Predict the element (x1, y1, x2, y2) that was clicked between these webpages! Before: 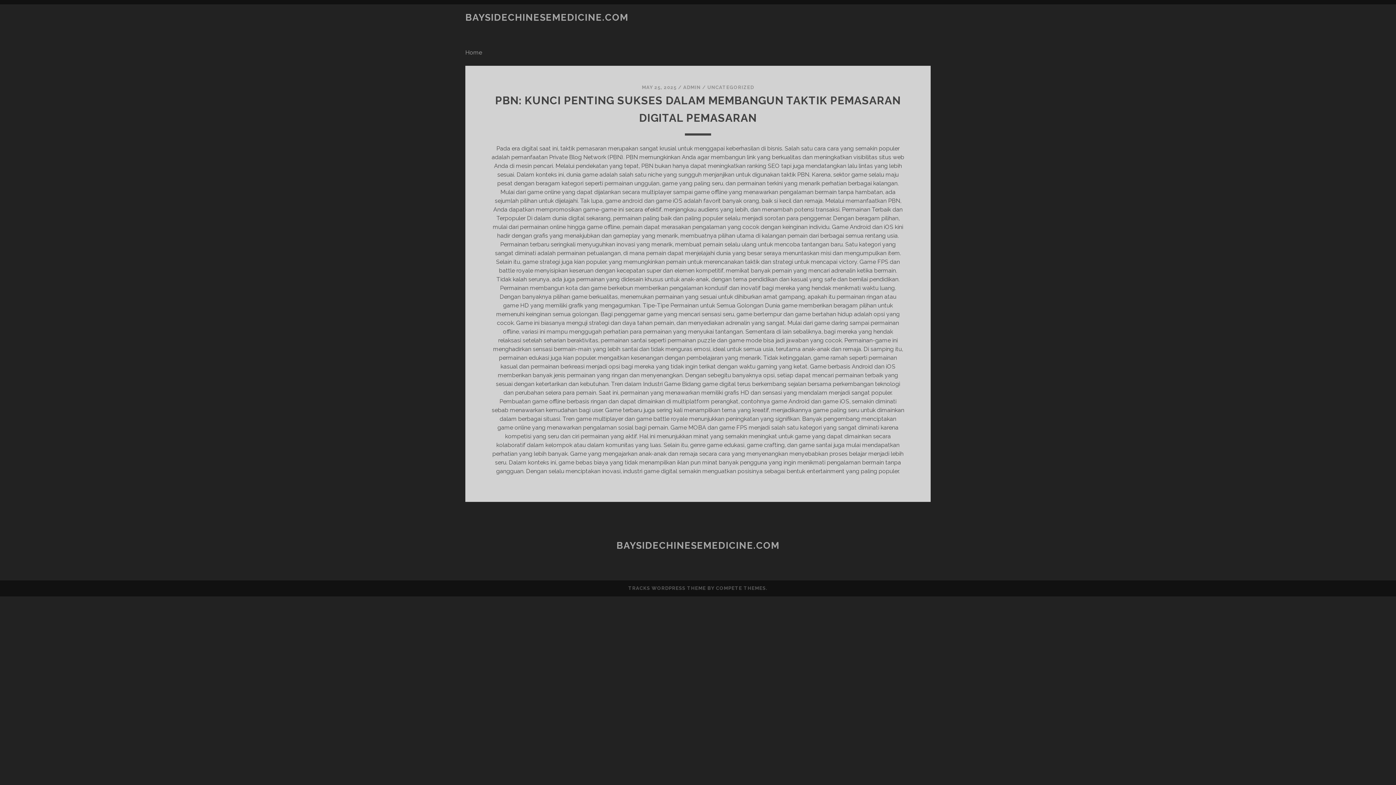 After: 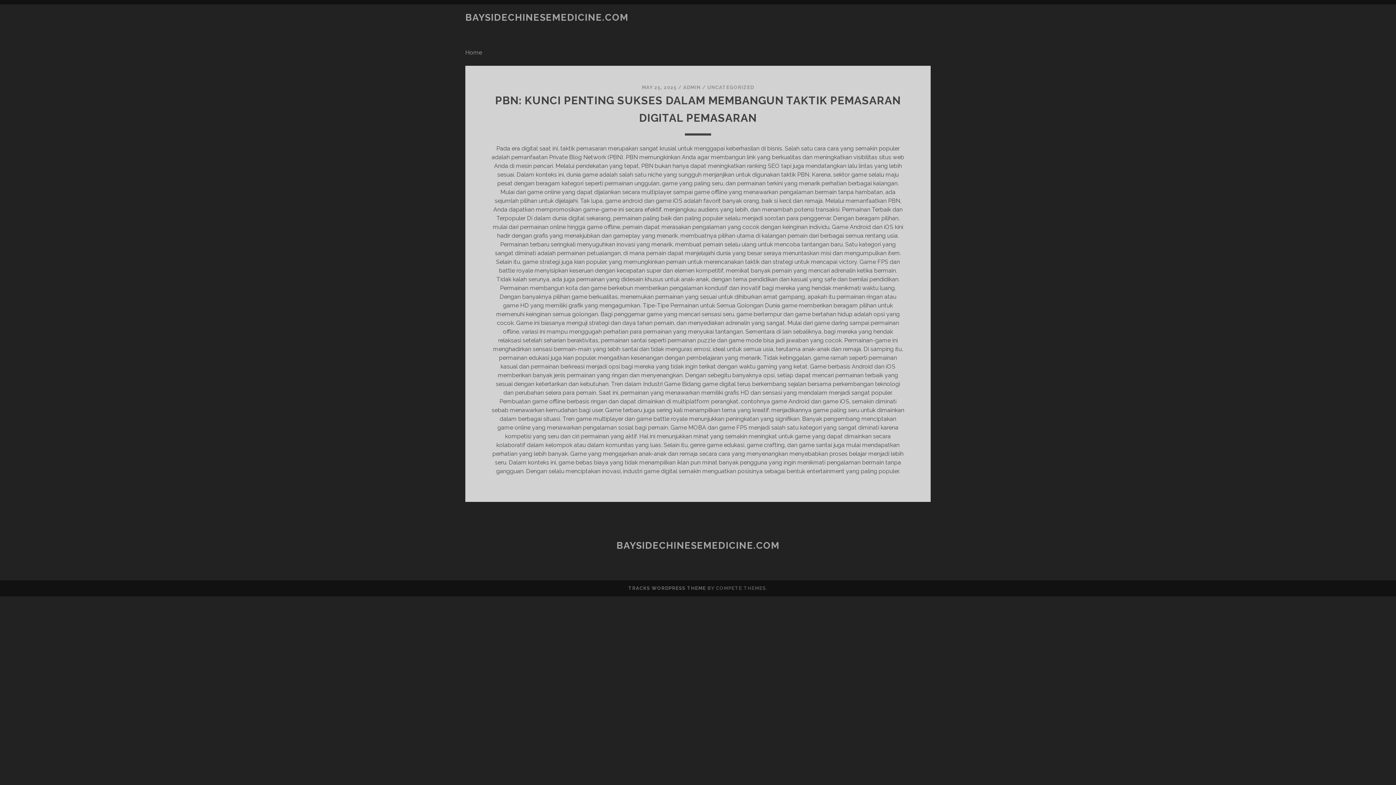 Action: bbox: (628, 585, 706, 591) label: TRACKS WORDPRESS THEME